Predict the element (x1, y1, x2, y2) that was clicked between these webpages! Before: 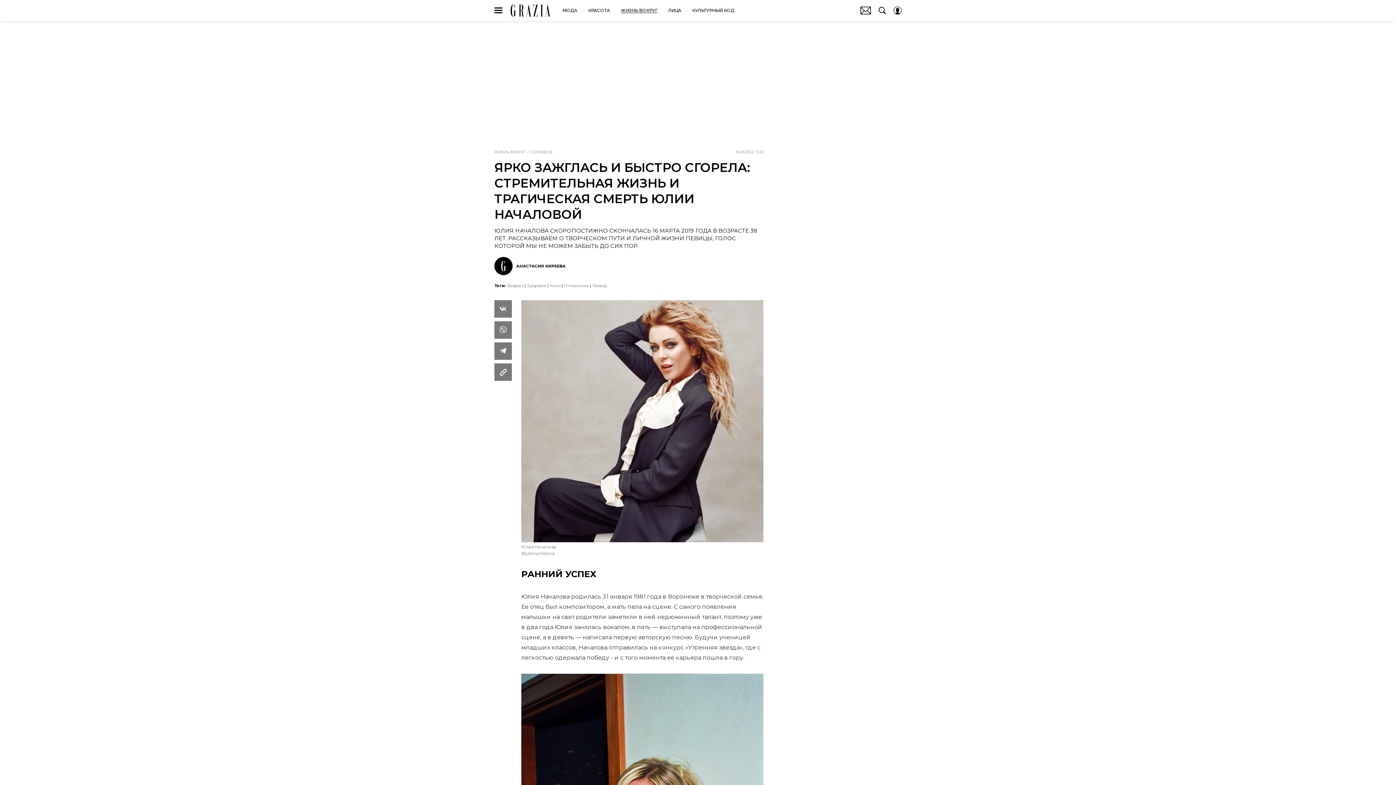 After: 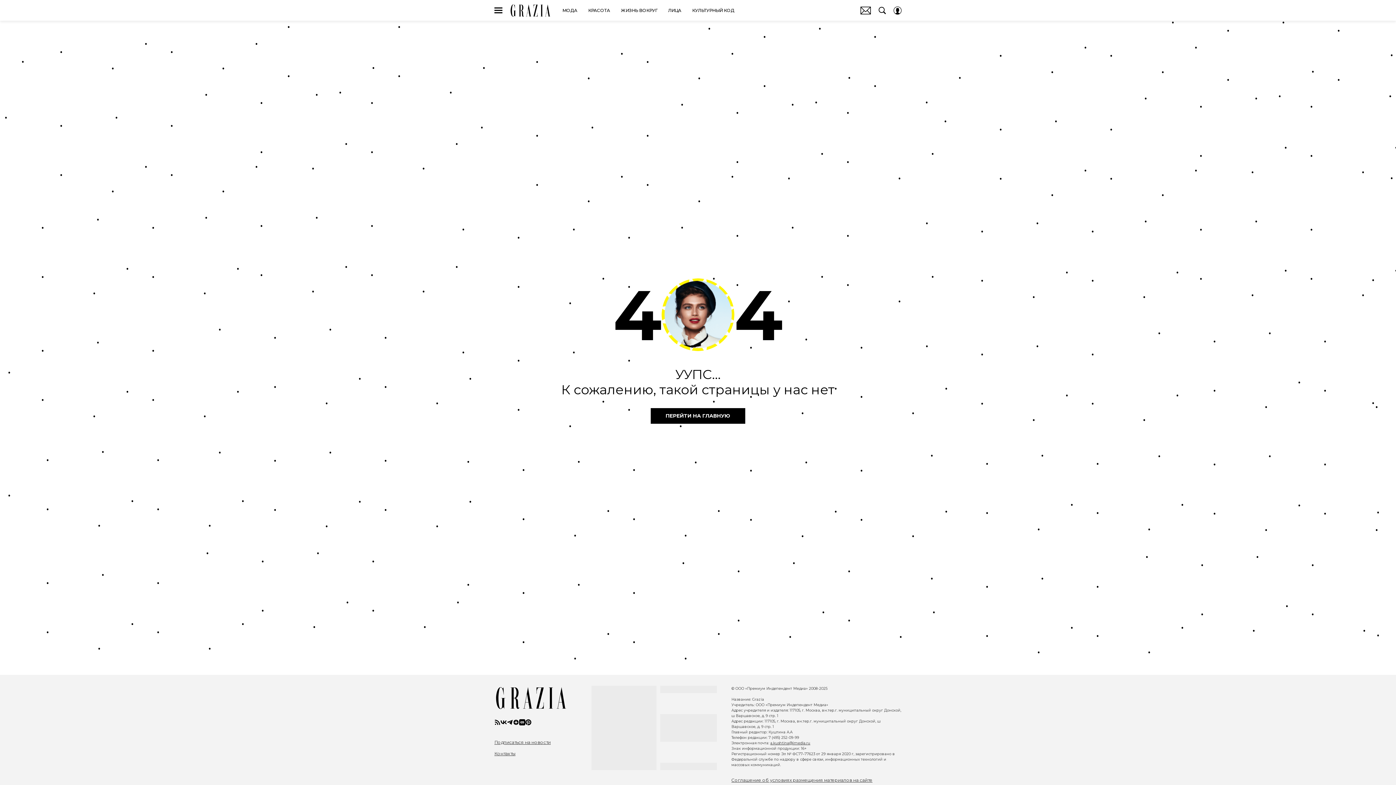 Action: label: АНАСТАСИЯ КИРЕЕВА bbox: (494, 257, 625, 275)